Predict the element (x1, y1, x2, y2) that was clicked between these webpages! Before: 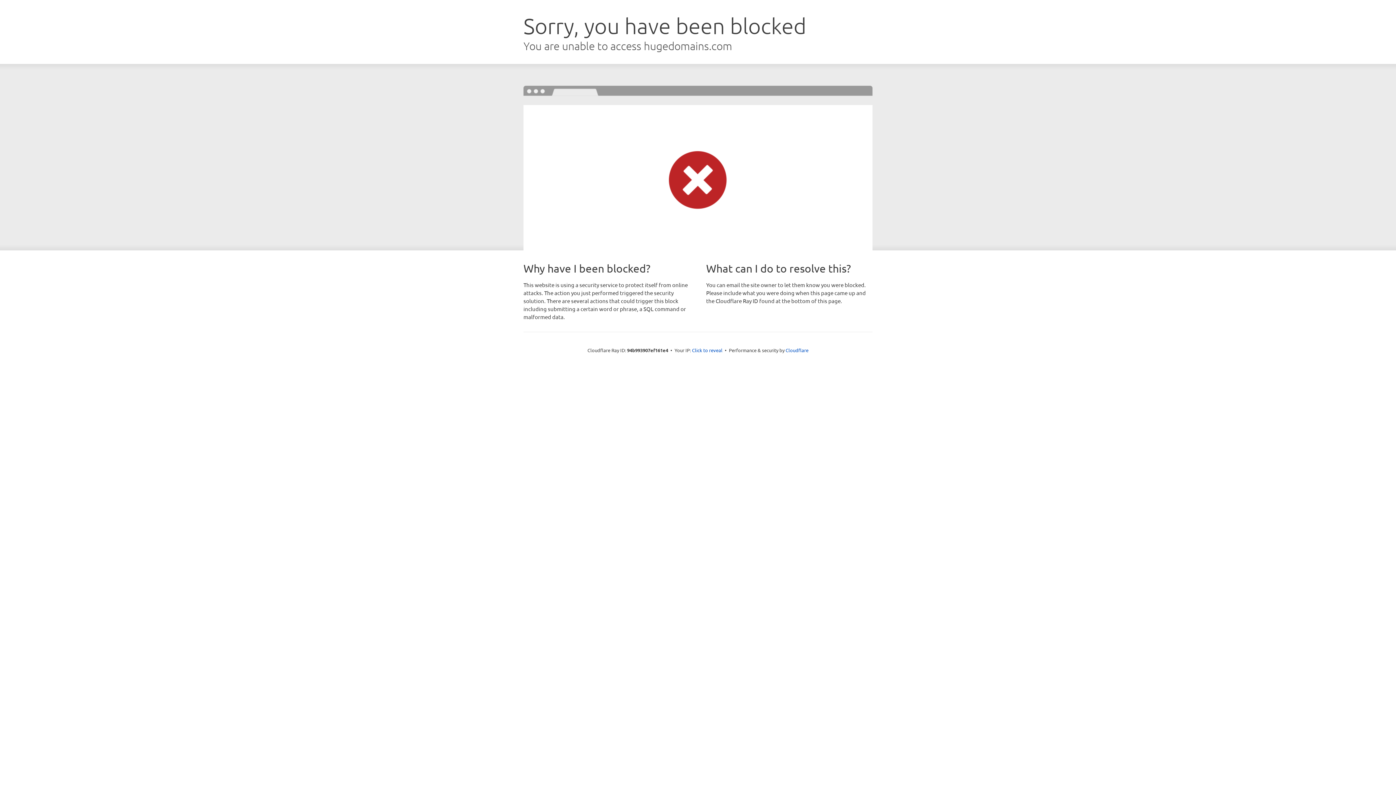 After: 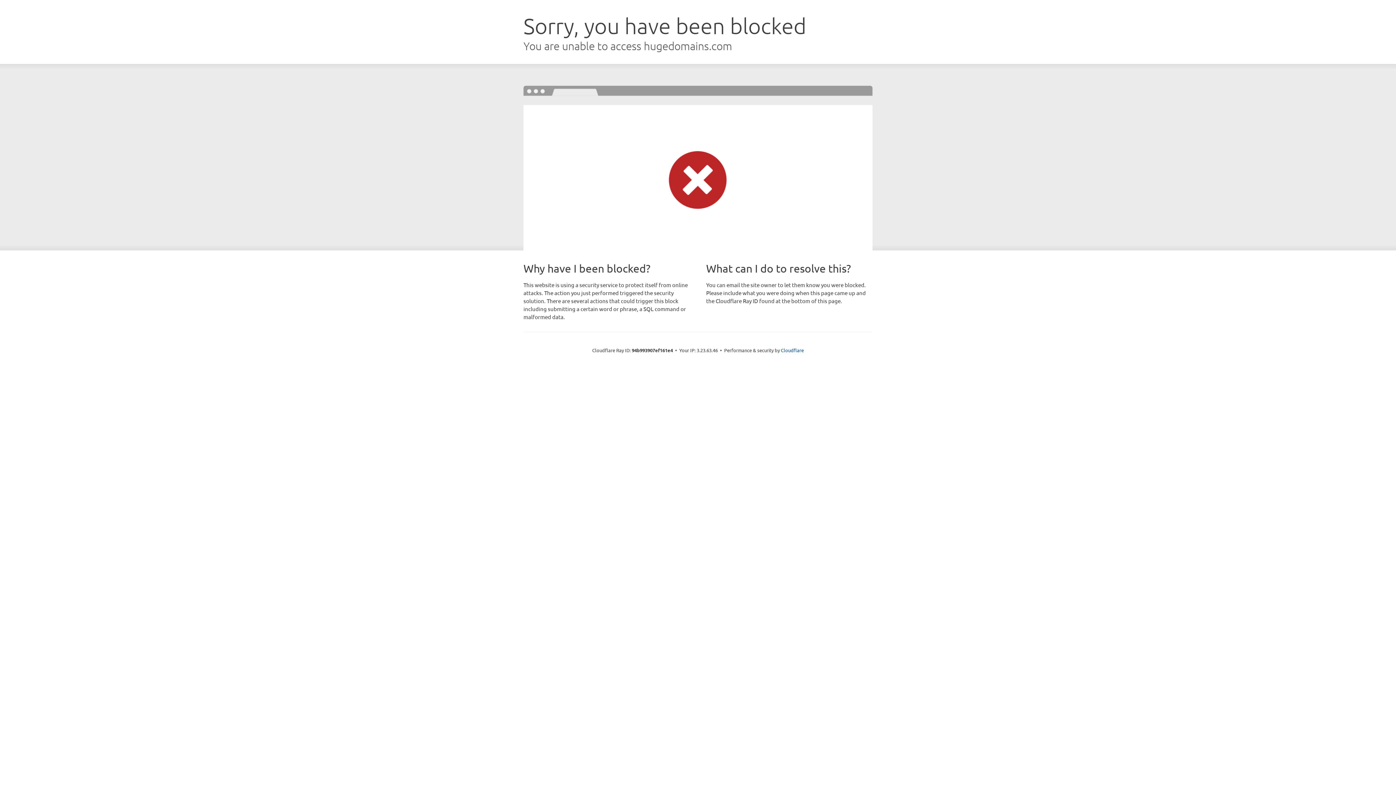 Action: label: Click to reveal bbox: (692, 346, 722, 353)